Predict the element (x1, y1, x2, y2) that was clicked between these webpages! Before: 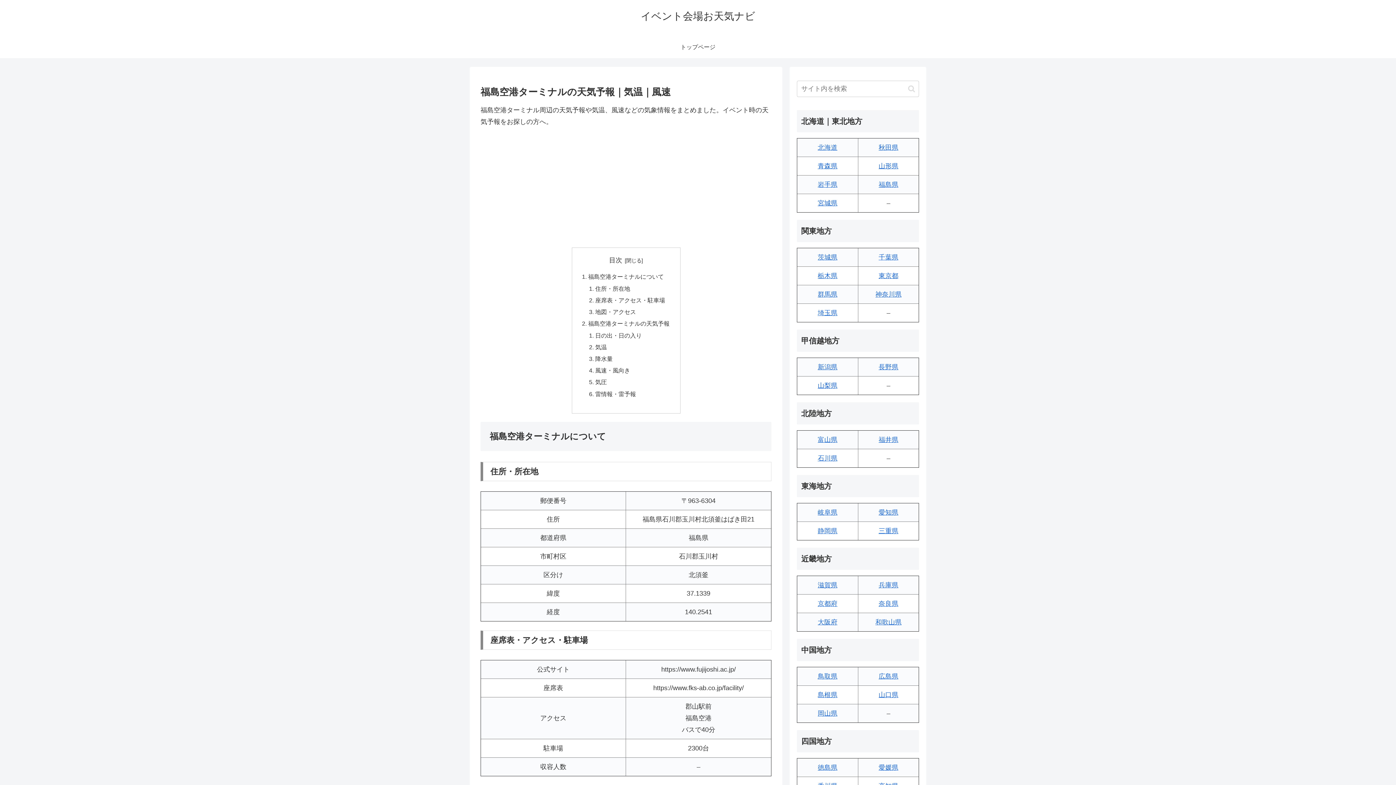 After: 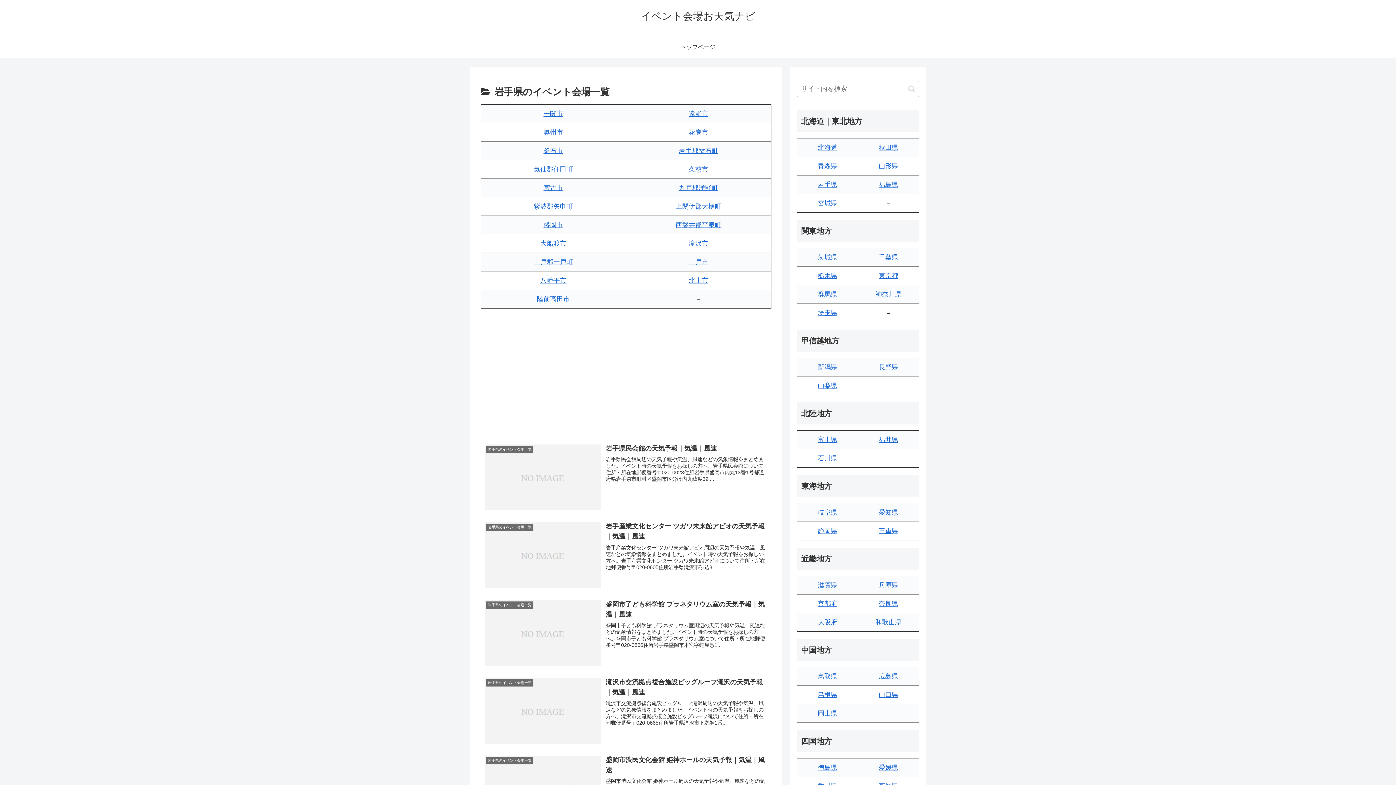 Action: label: 岩手県 bbox: (818, 181, 837, 188)